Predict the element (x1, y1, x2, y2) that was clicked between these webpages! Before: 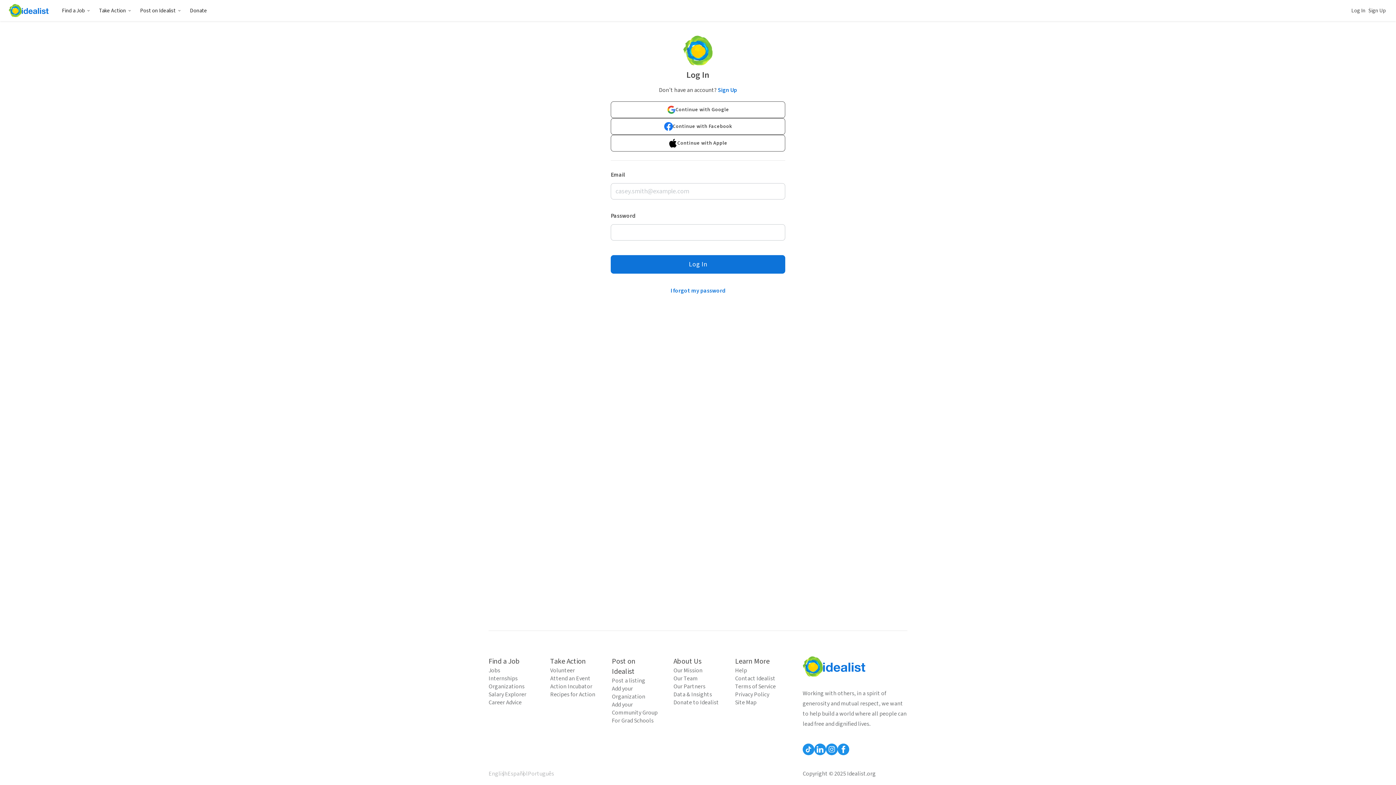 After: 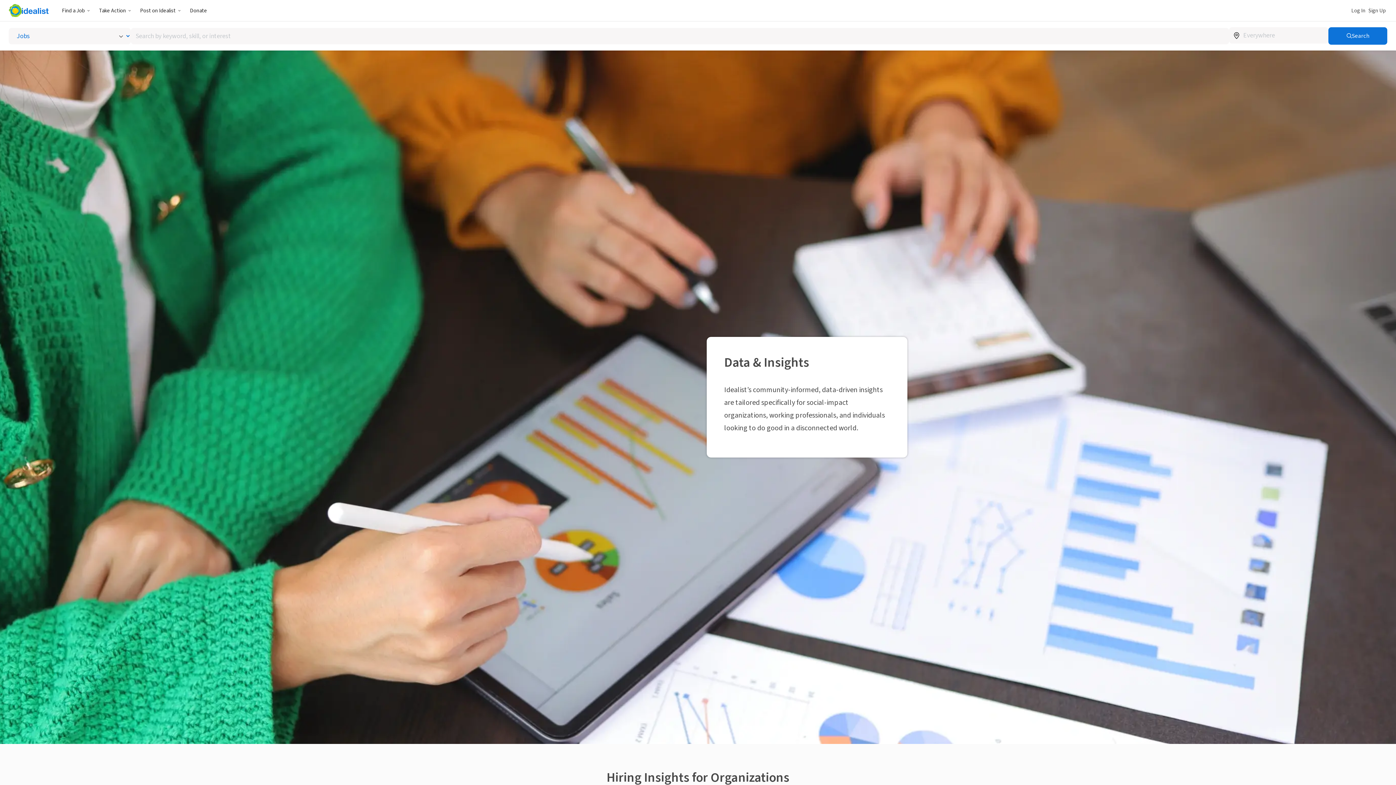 Action: label: Data & Insights bbox: (673, 690, 720, 698)